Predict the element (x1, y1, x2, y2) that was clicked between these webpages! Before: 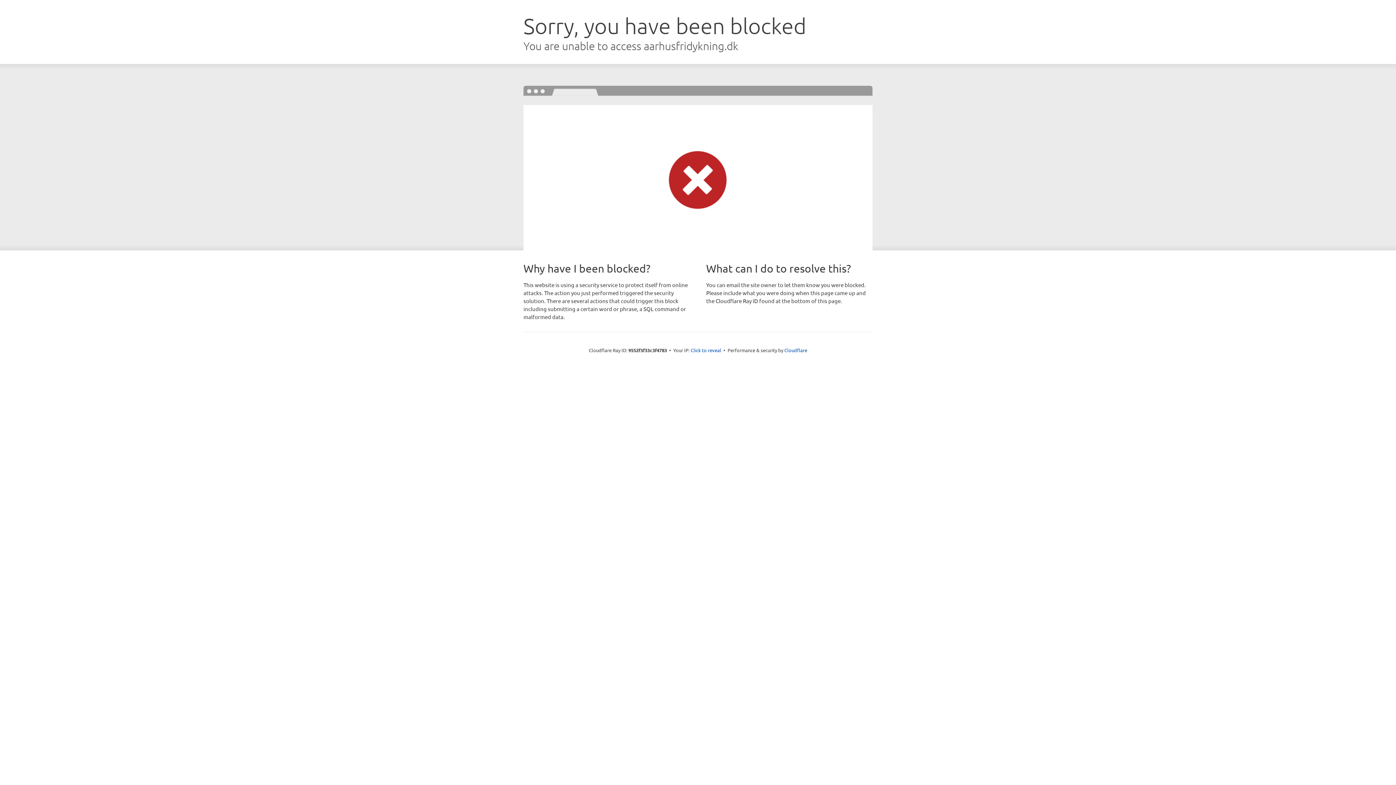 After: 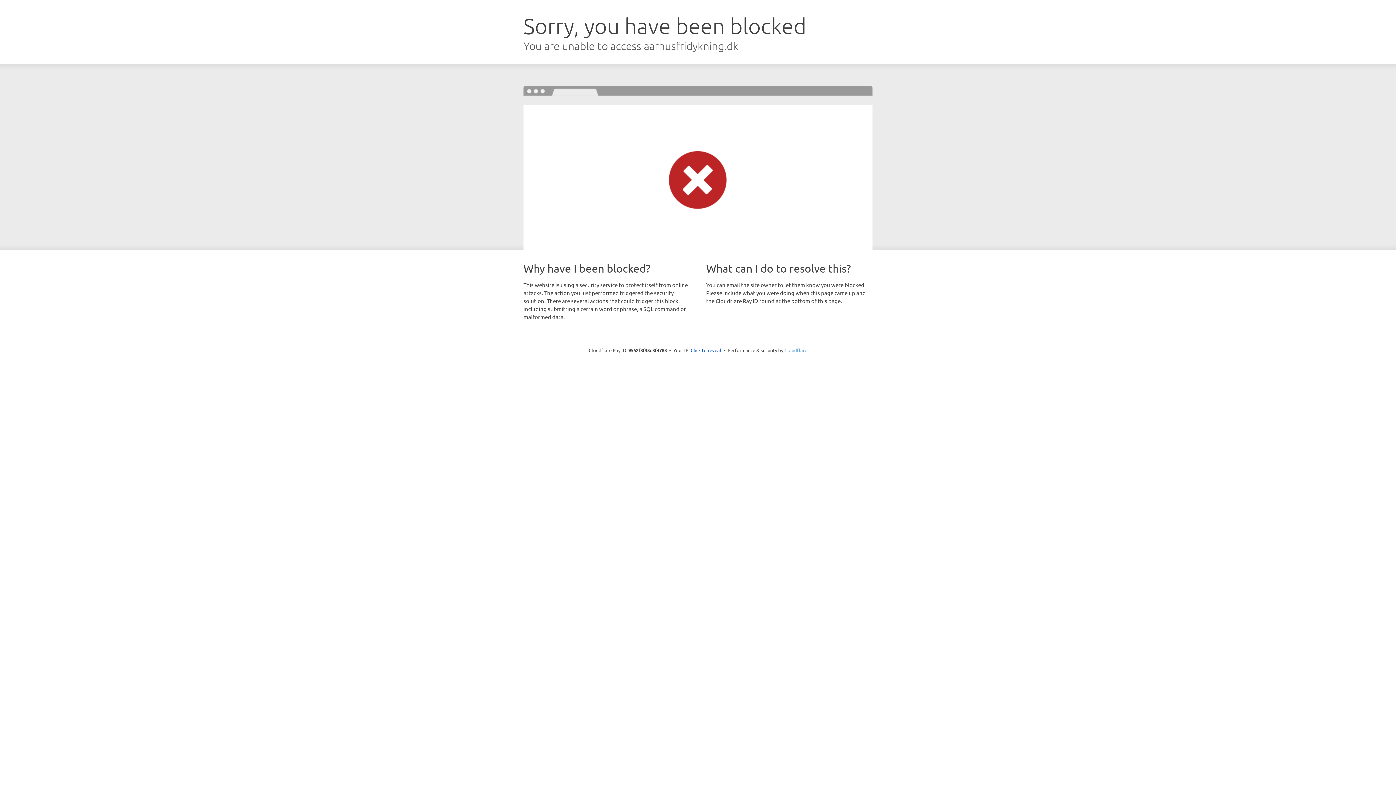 Action: bbox: (784, 347, 807, 353) label: Cloudflare